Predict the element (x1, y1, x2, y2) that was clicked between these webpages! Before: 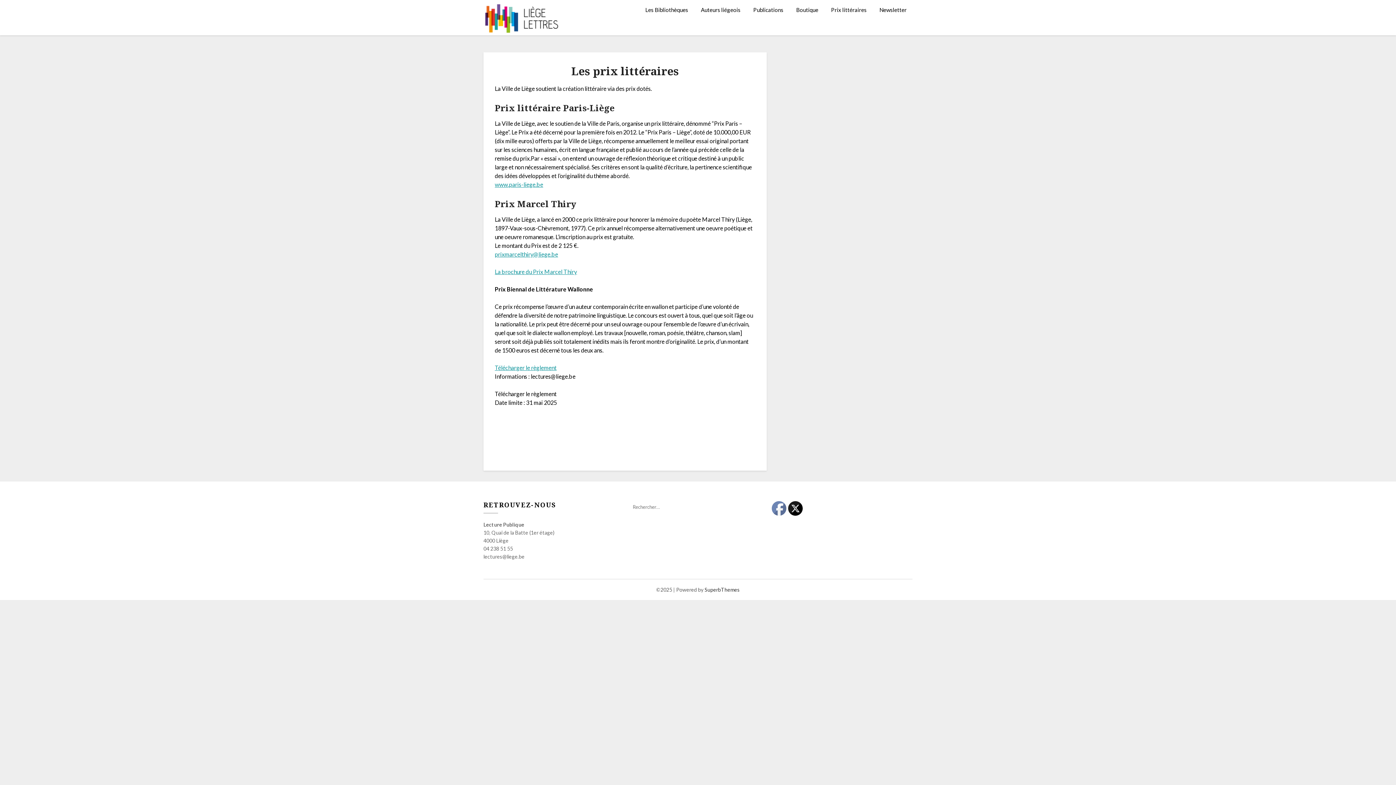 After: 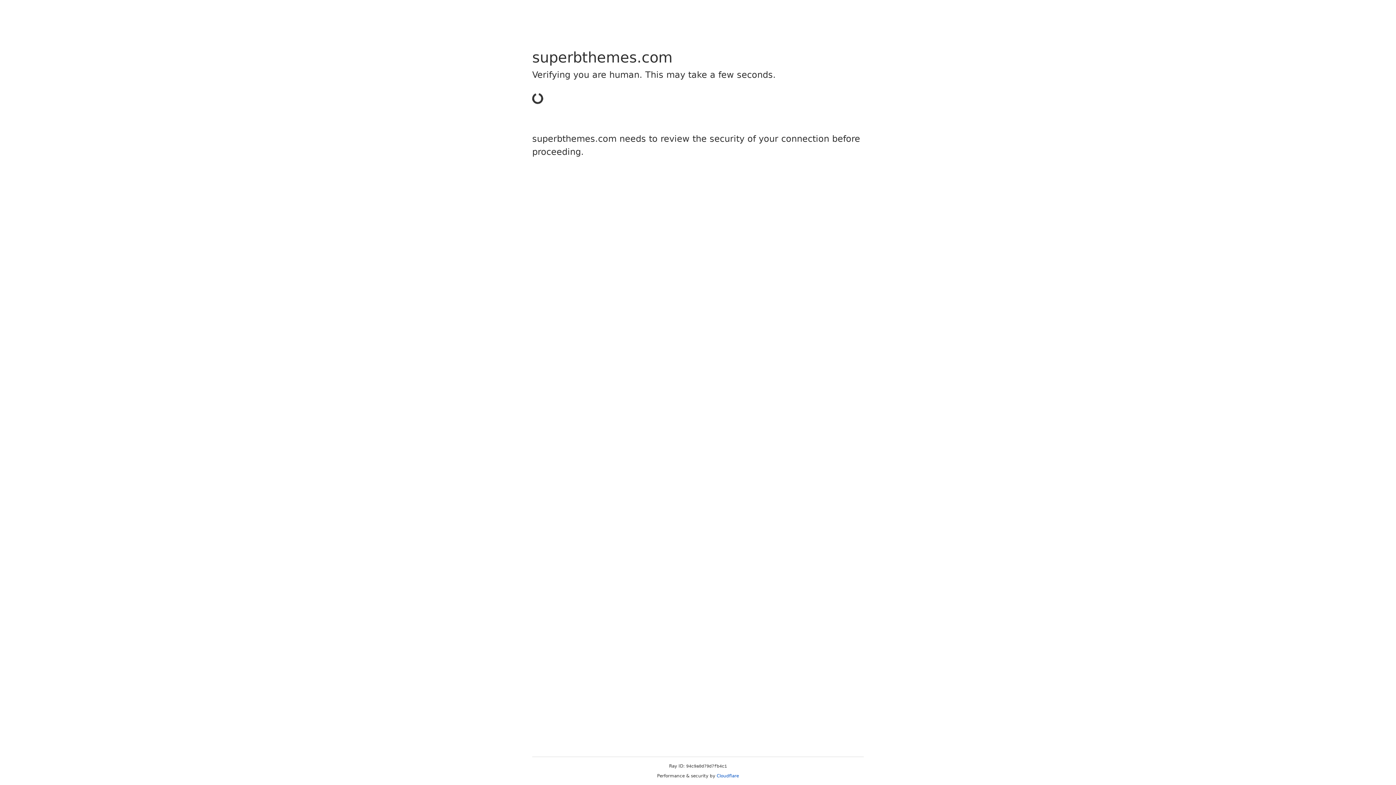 Action: bbox: (704, 587, 740, 593) label: SuperbThemes